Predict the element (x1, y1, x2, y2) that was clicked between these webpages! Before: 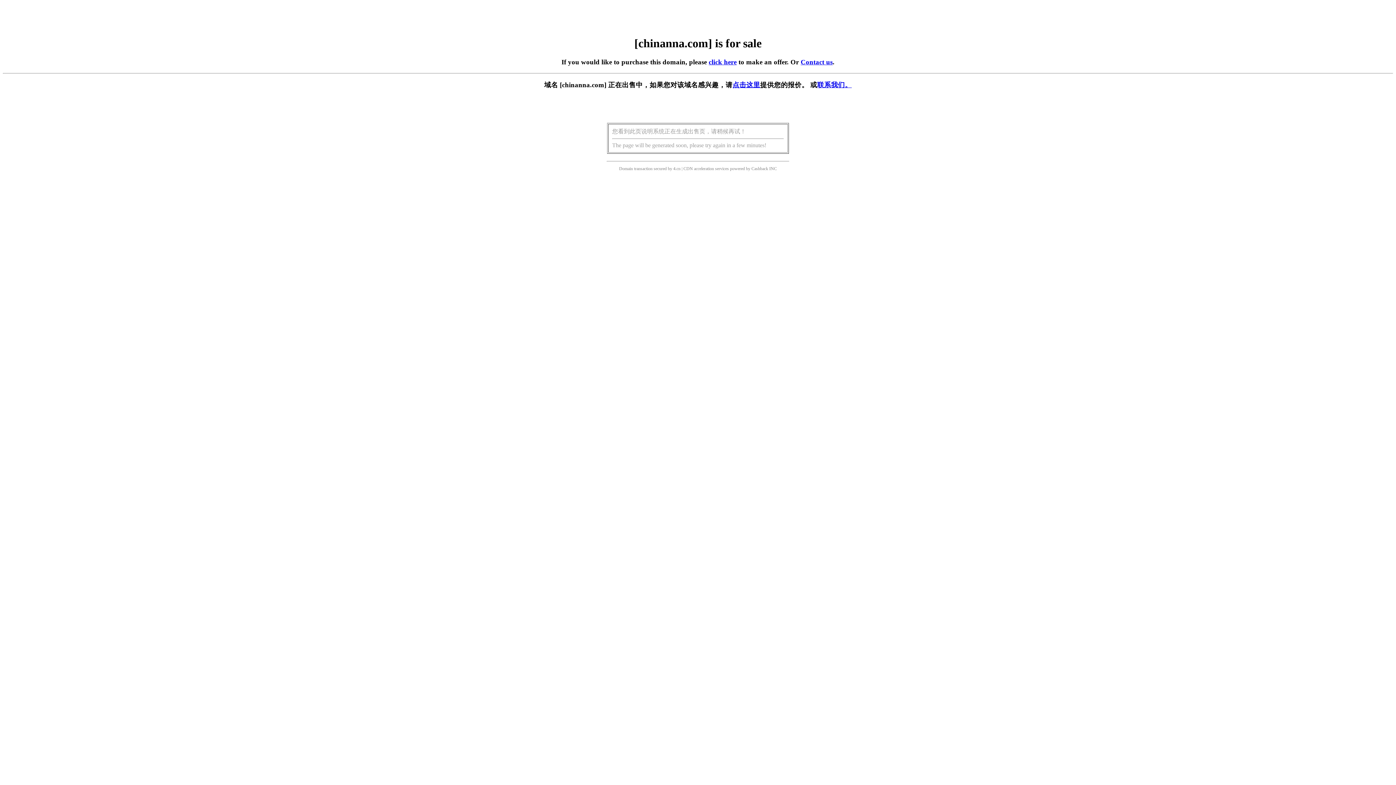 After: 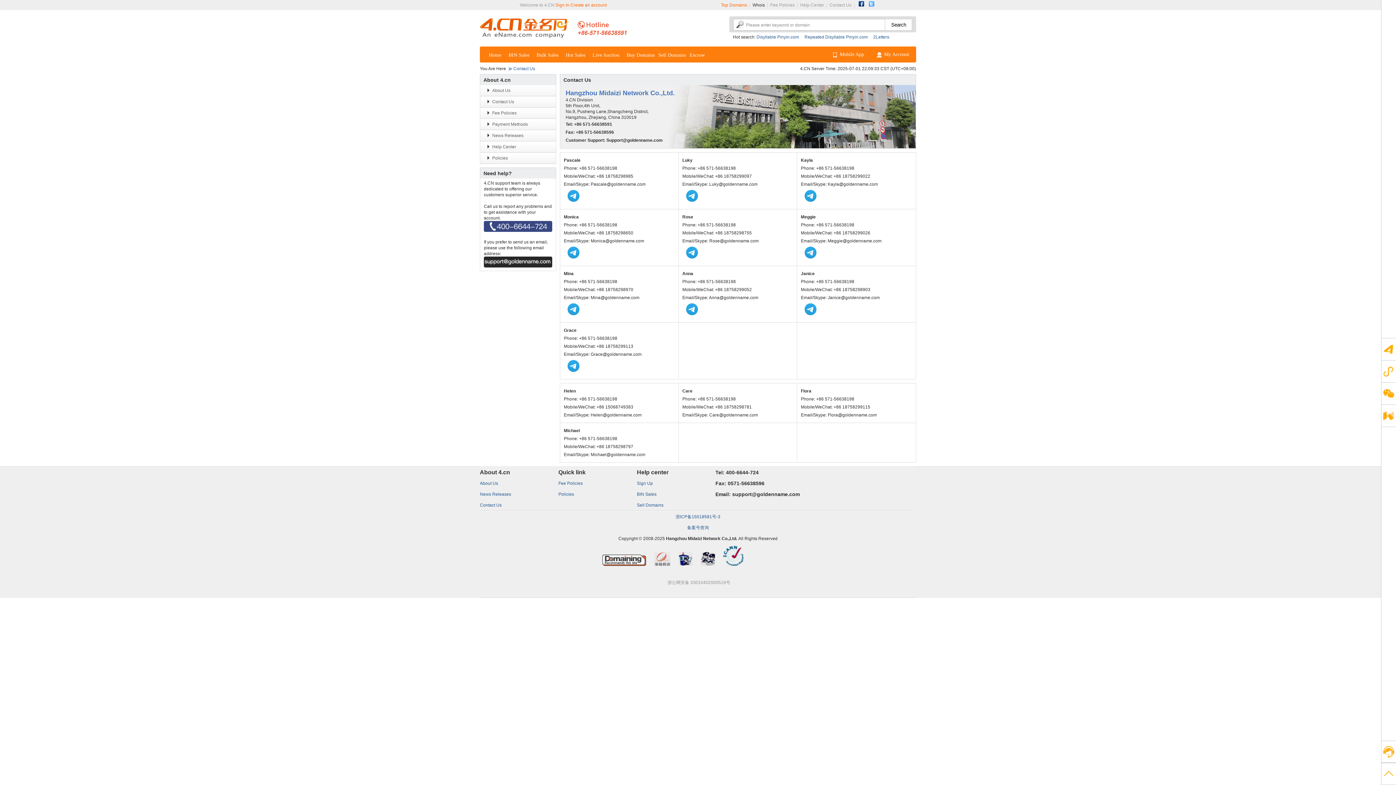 Action: bbox: (817, 81, 852, 88) label: 联系我们。